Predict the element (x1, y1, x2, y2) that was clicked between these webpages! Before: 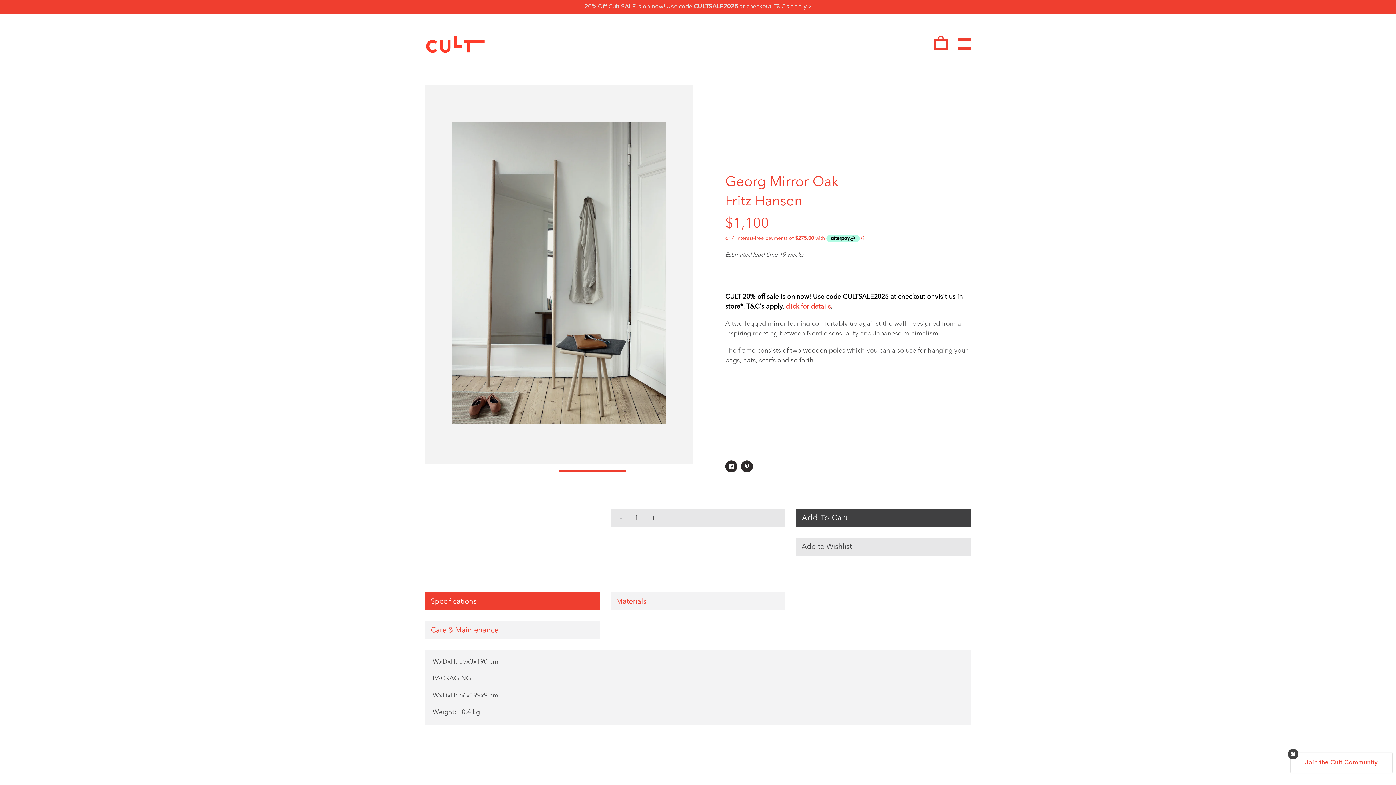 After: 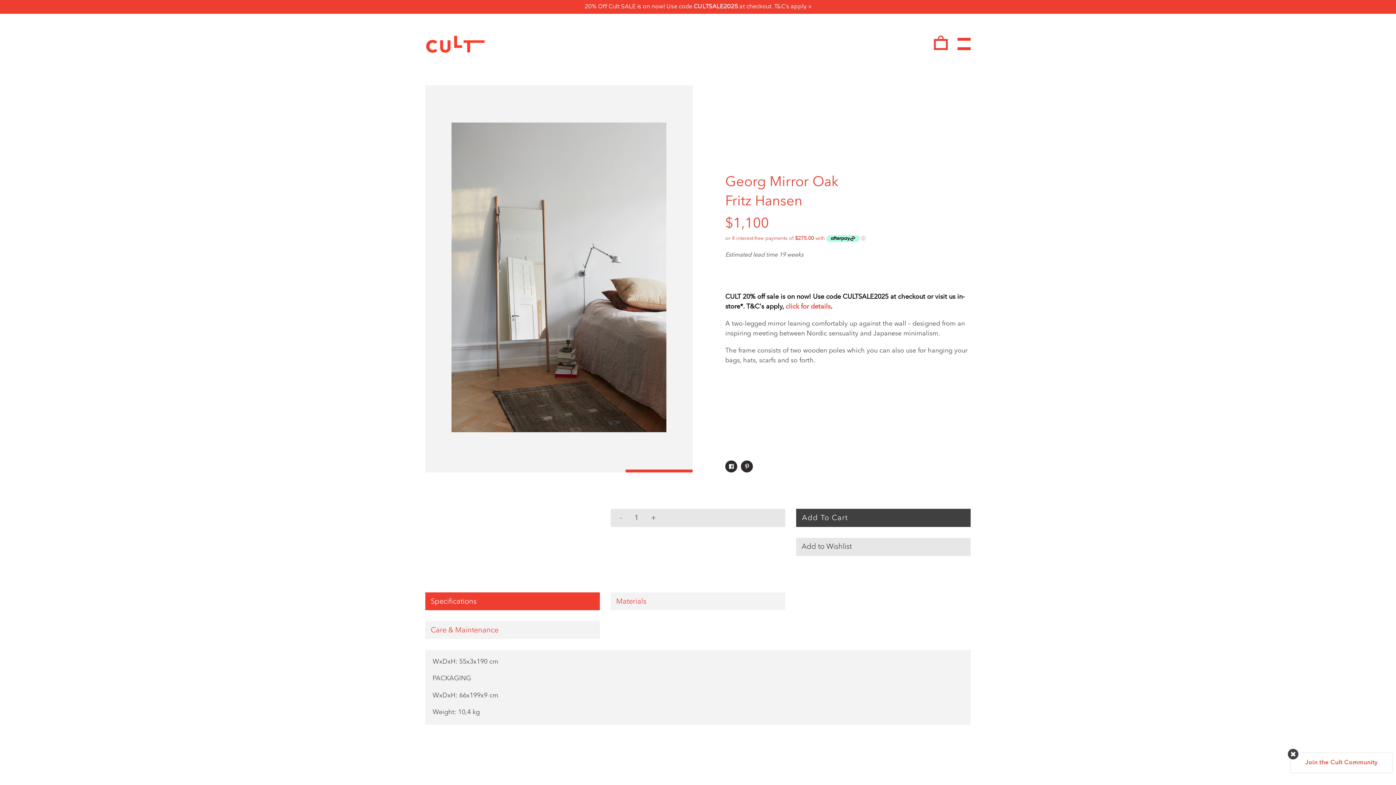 Action: label: Specifications bbox: (425, 592, 599, 610)